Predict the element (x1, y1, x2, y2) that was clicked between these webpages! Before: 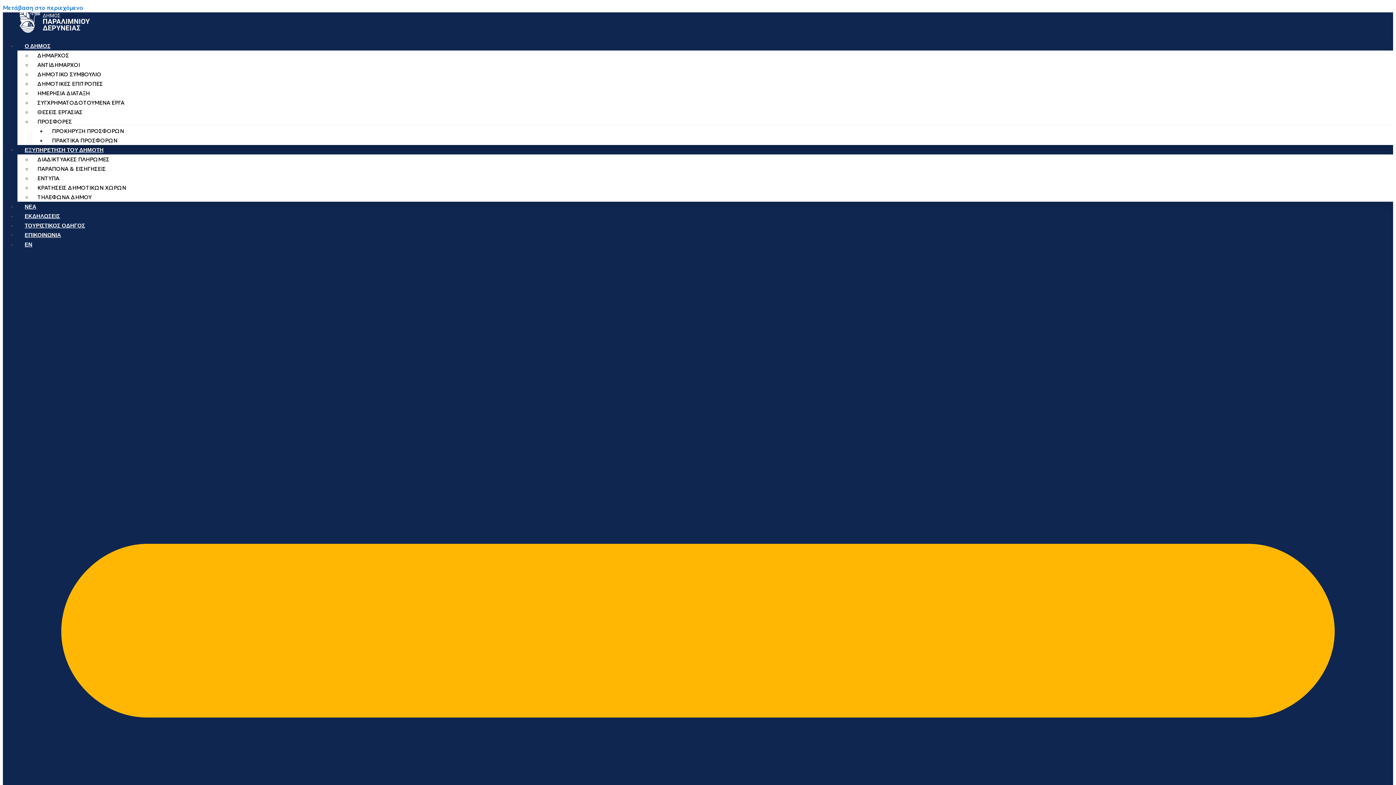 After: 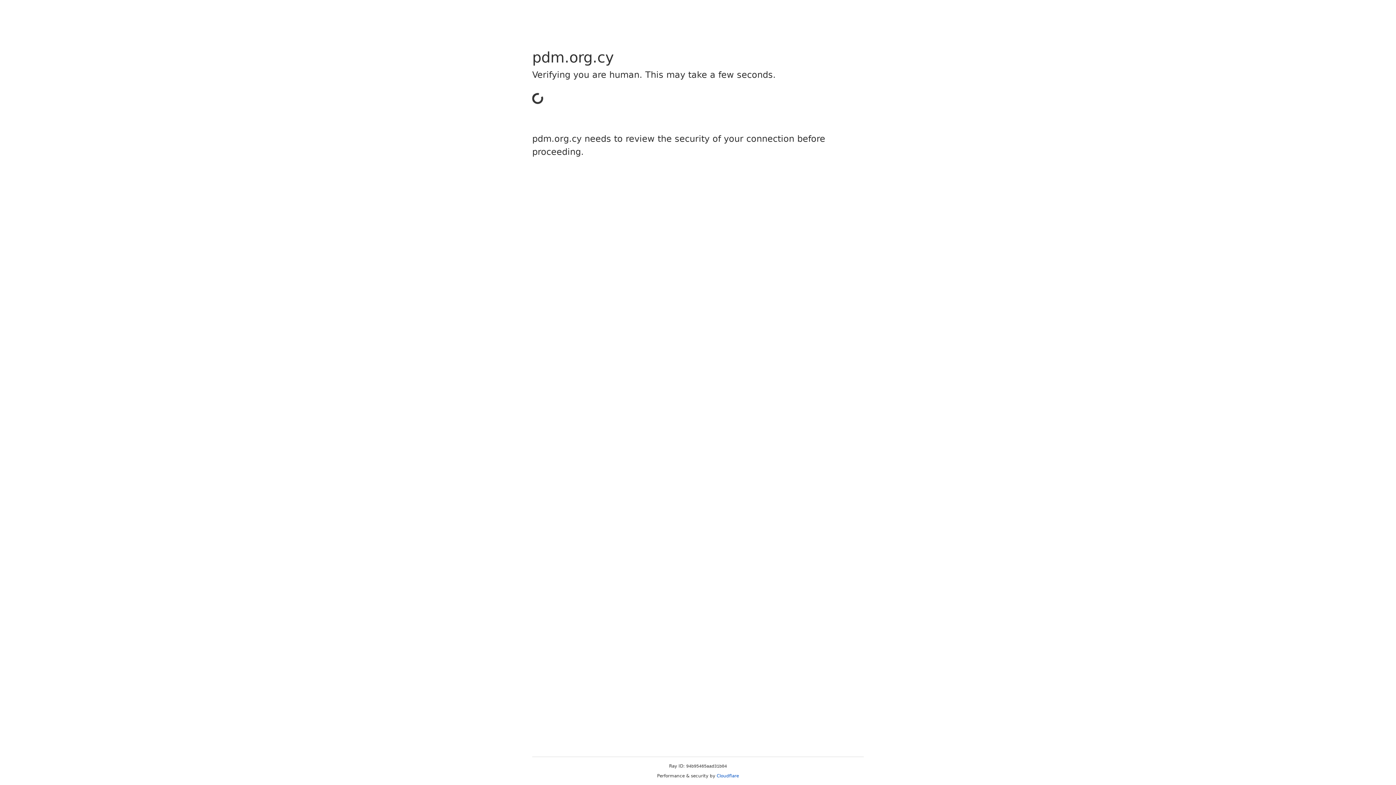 Action: bbox: (32, 152, 114, 166) label: ΔΙΑΔΙΚΤΥΑΚΕΣ ΠΛΗΡΩΜΕΣ